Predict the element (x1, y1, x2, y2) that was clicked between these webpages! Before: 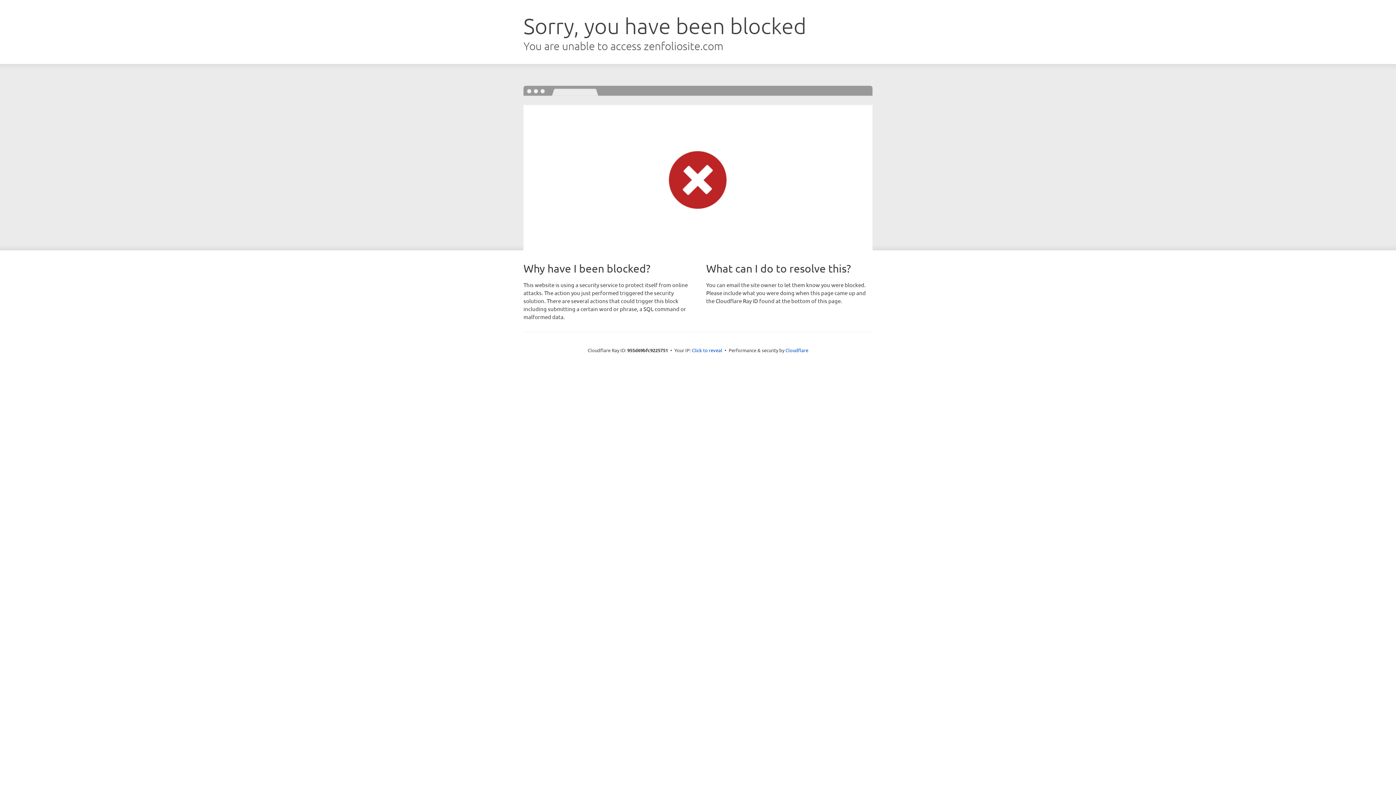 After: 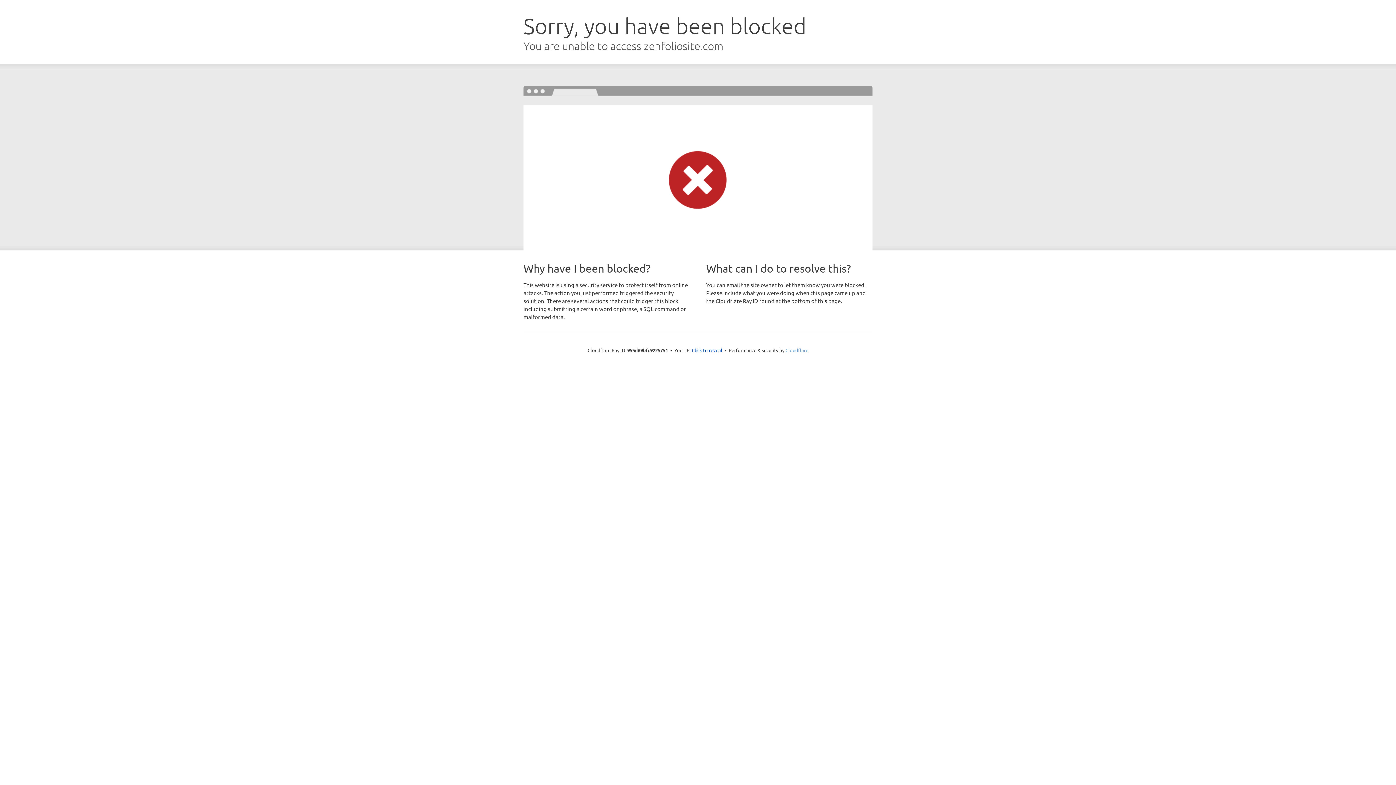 Action: bbox: (785, 347, 808, 353) label: Cloudflare